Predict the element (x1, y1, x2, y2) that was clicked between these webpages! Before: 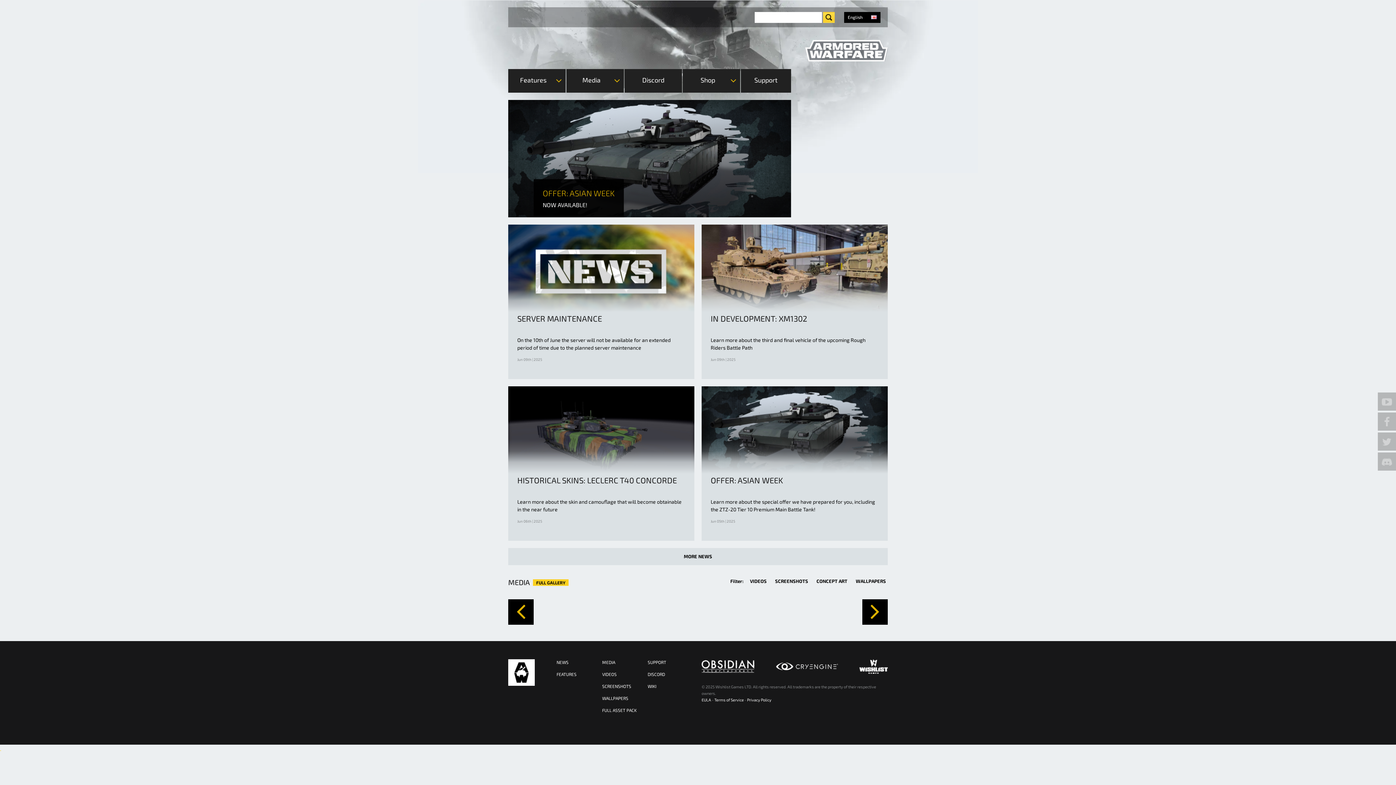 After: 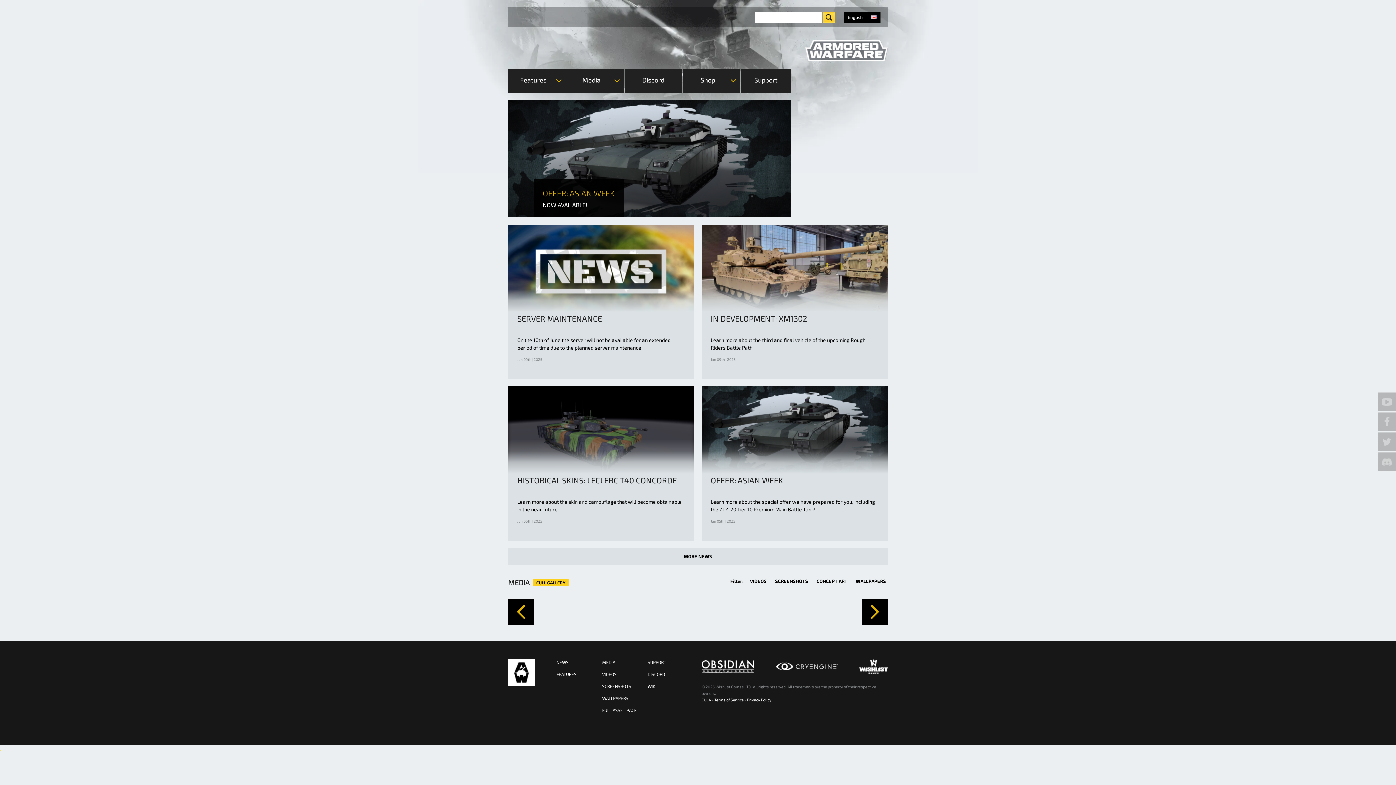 Action: bbox: (776, 663, 838, 670)